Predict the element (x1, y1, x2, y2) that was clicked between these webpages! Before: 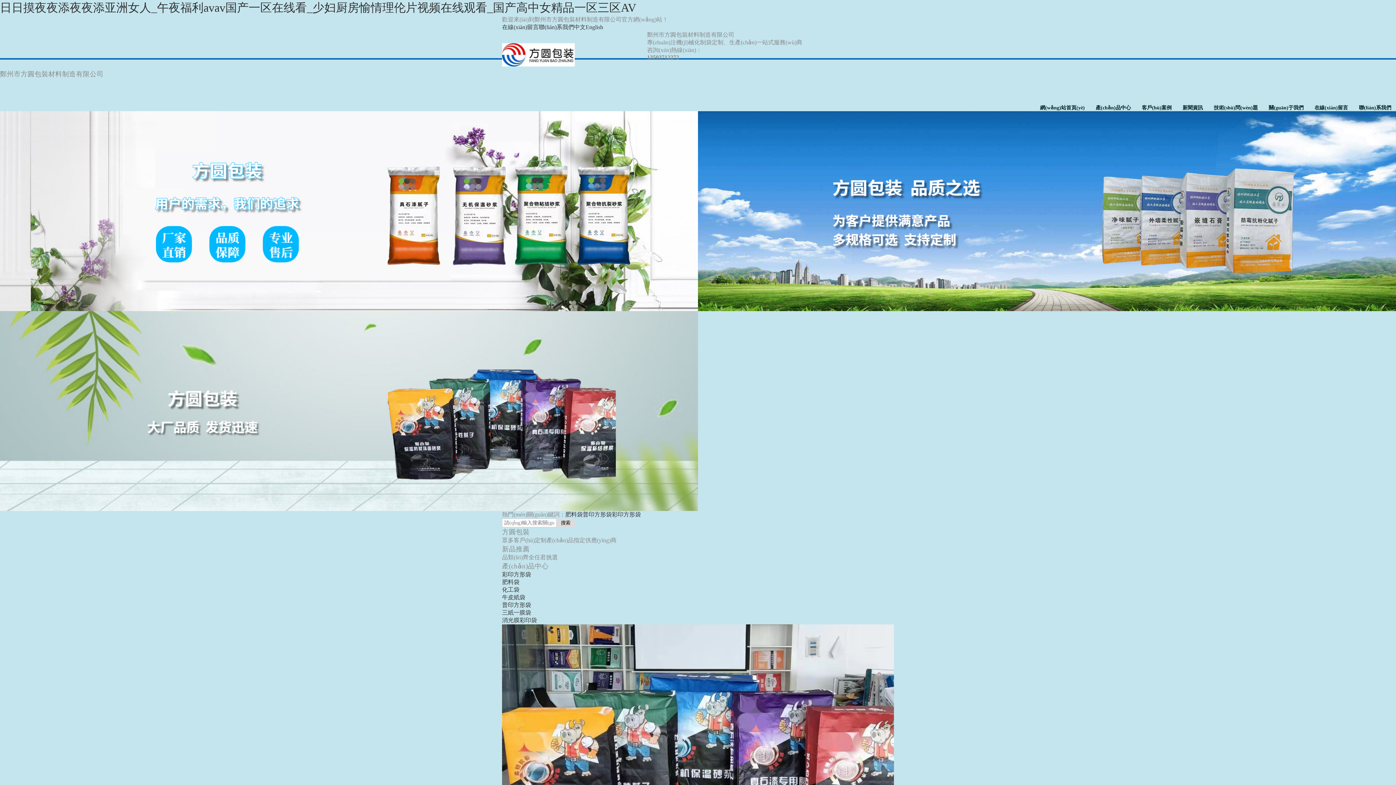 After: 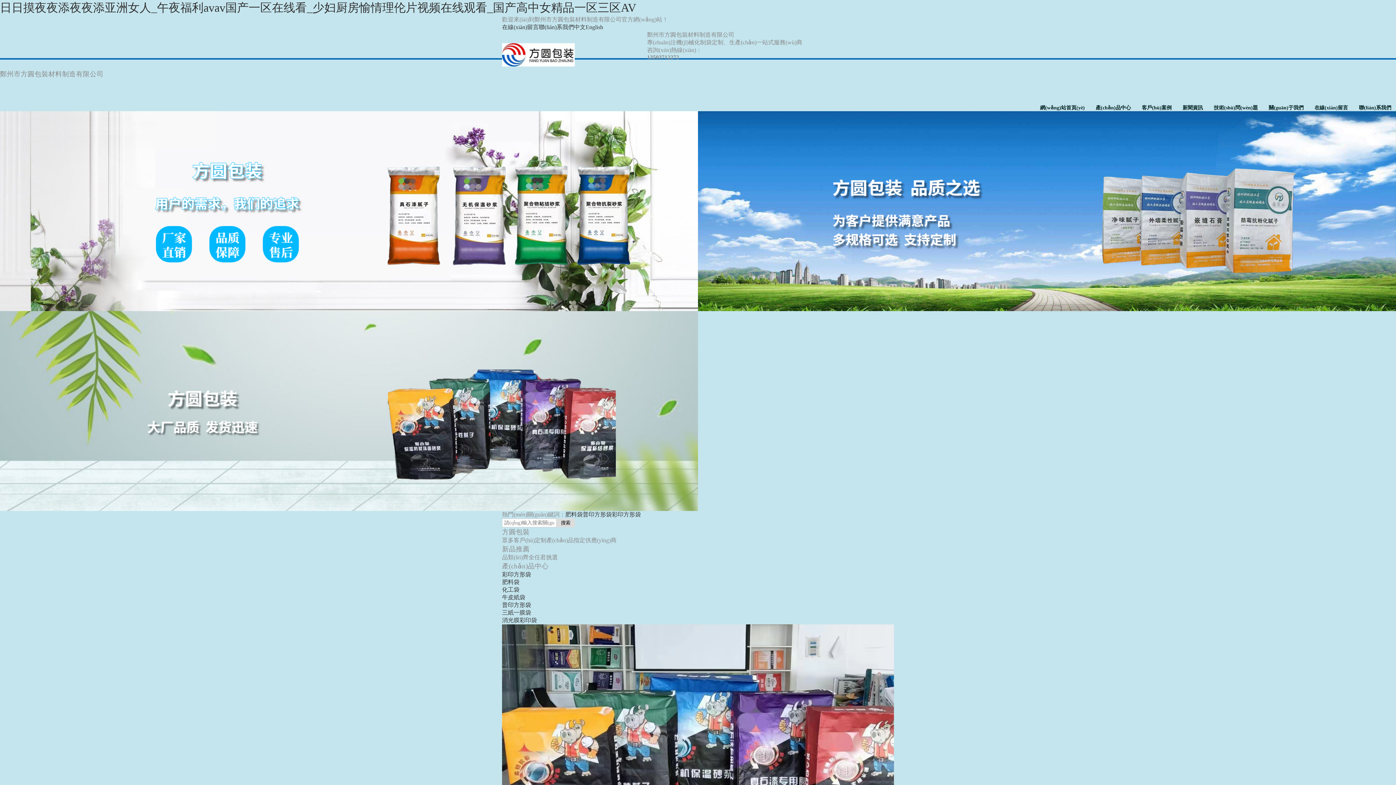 Action: bbox: (612, 511, 641, 517) label: 彩印方形袋